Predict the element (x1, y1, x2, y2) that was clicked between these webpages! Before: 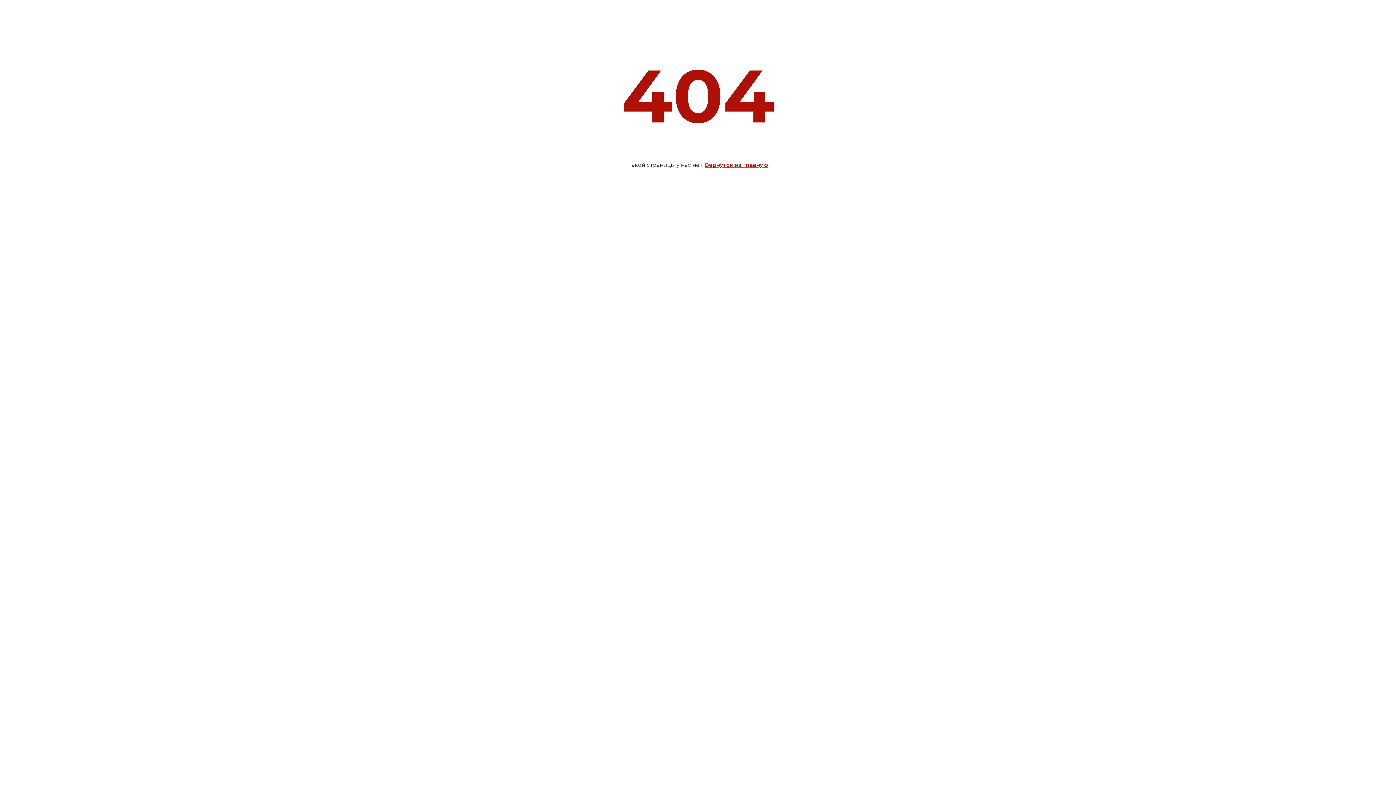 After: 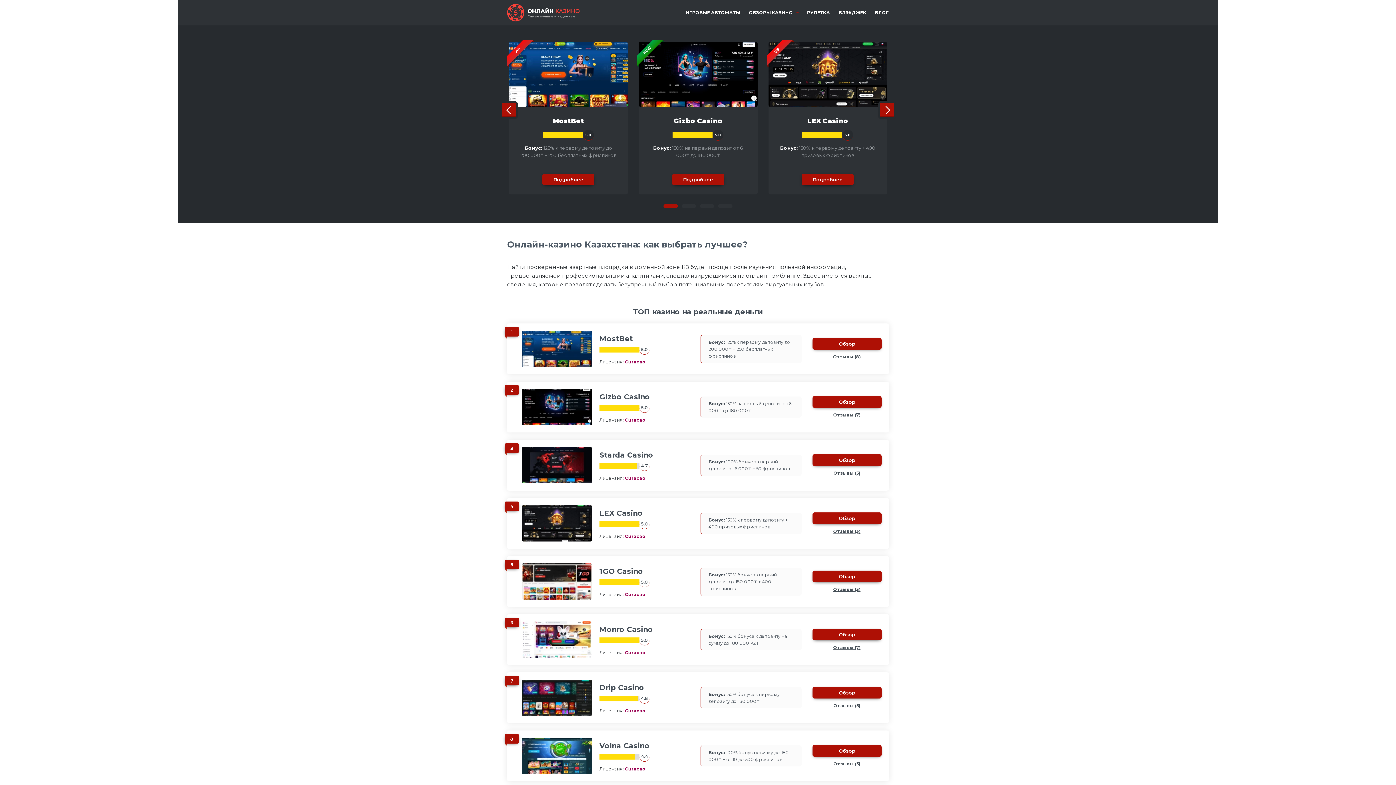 Action: bbox: (705, 161, 768, 168) label: Вернутся на главную